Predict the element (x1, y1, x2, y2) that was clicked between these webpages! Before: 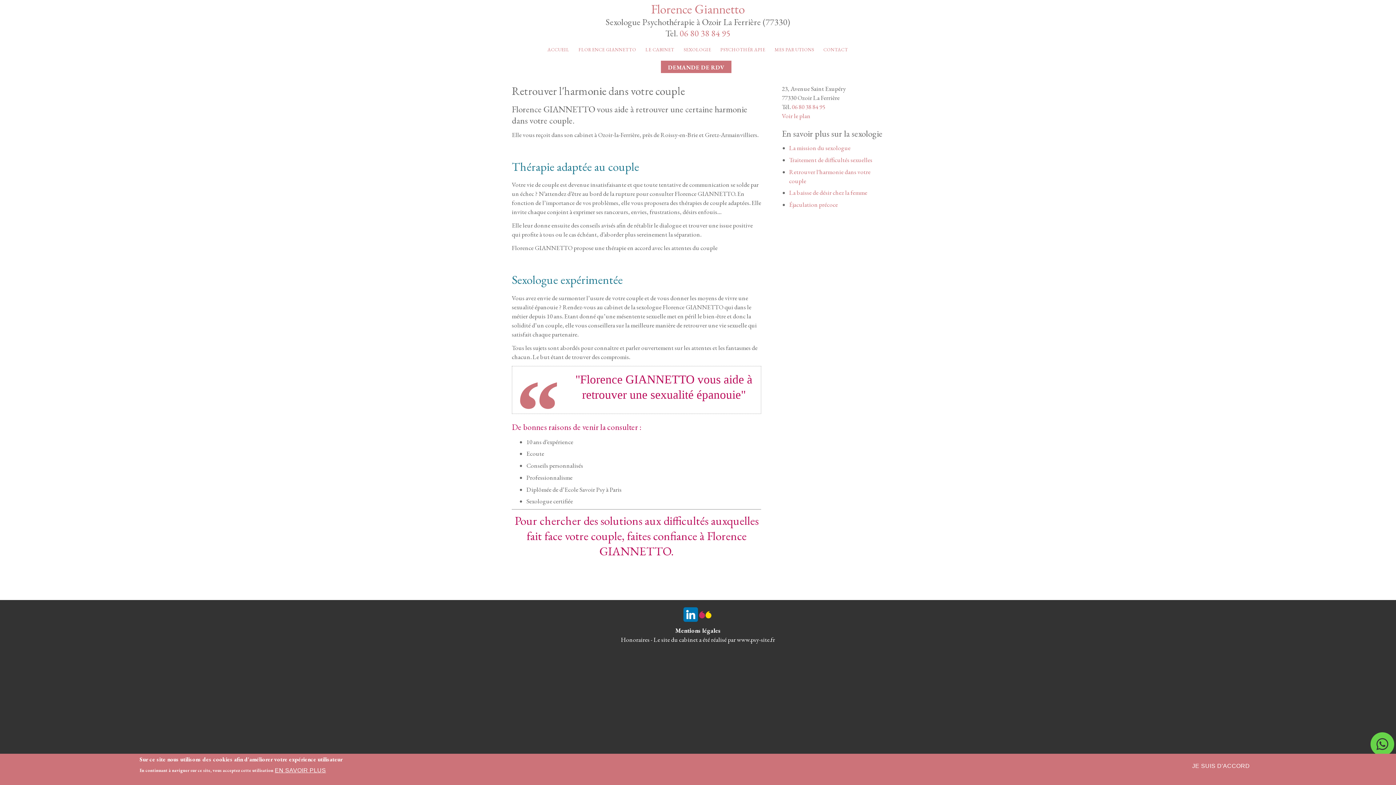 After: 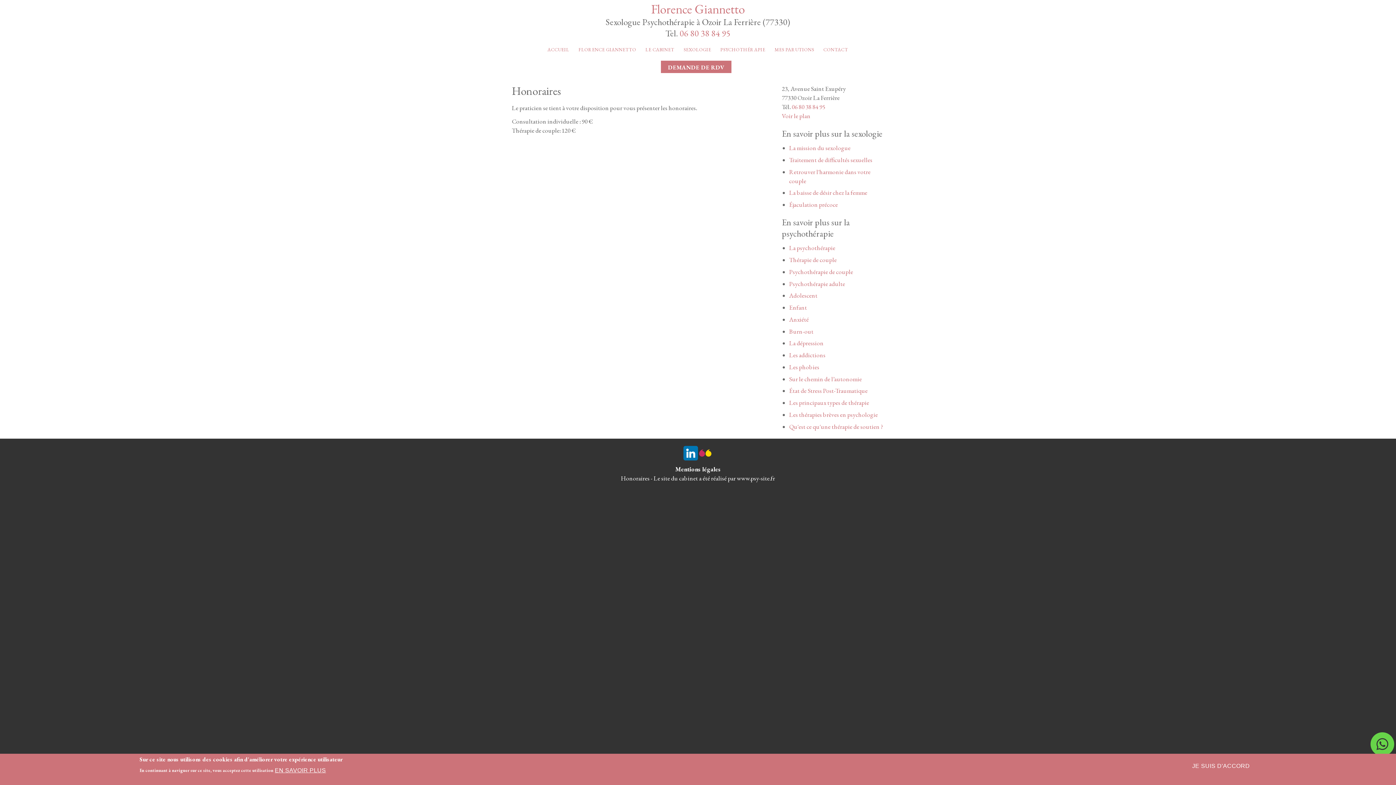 Action: label: Honoraires bbox: (621, 636, 649, 644)